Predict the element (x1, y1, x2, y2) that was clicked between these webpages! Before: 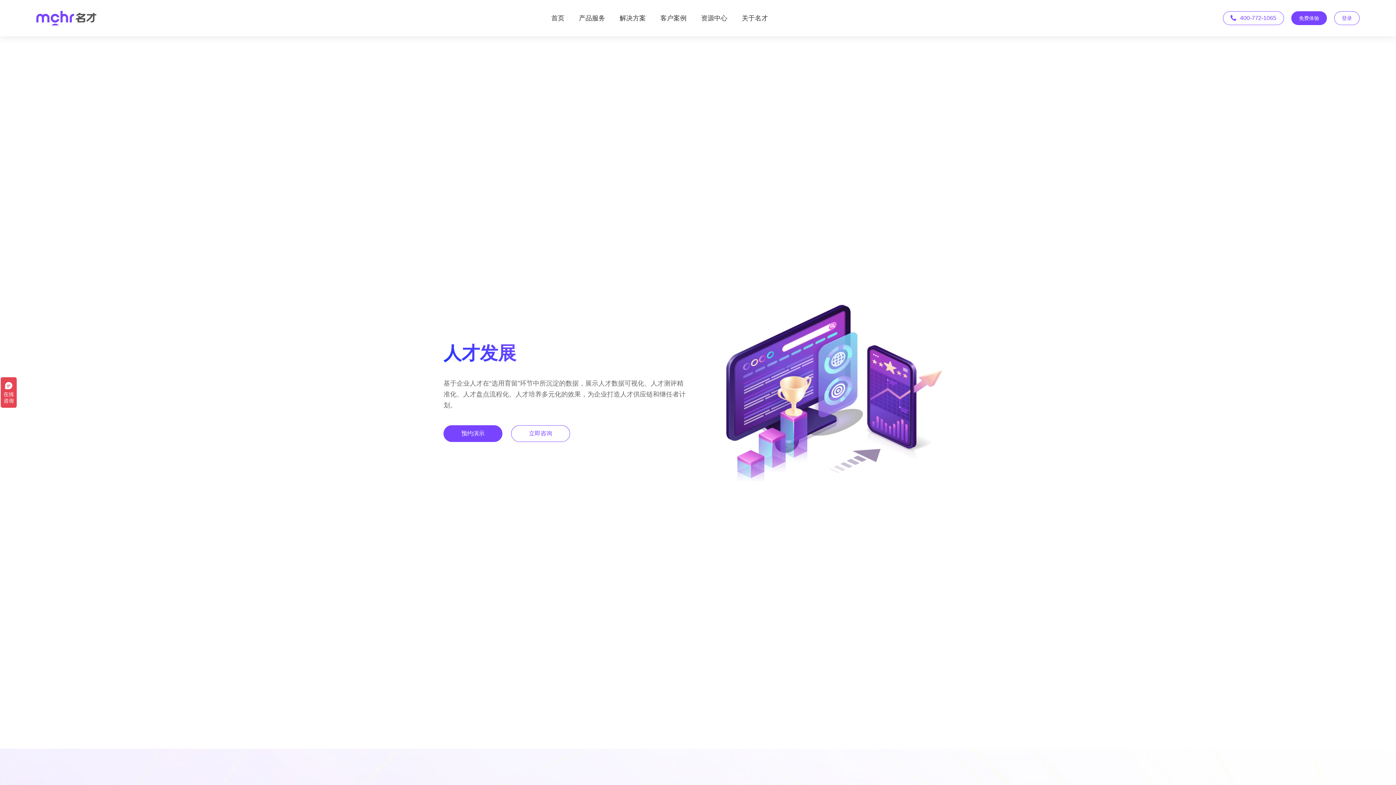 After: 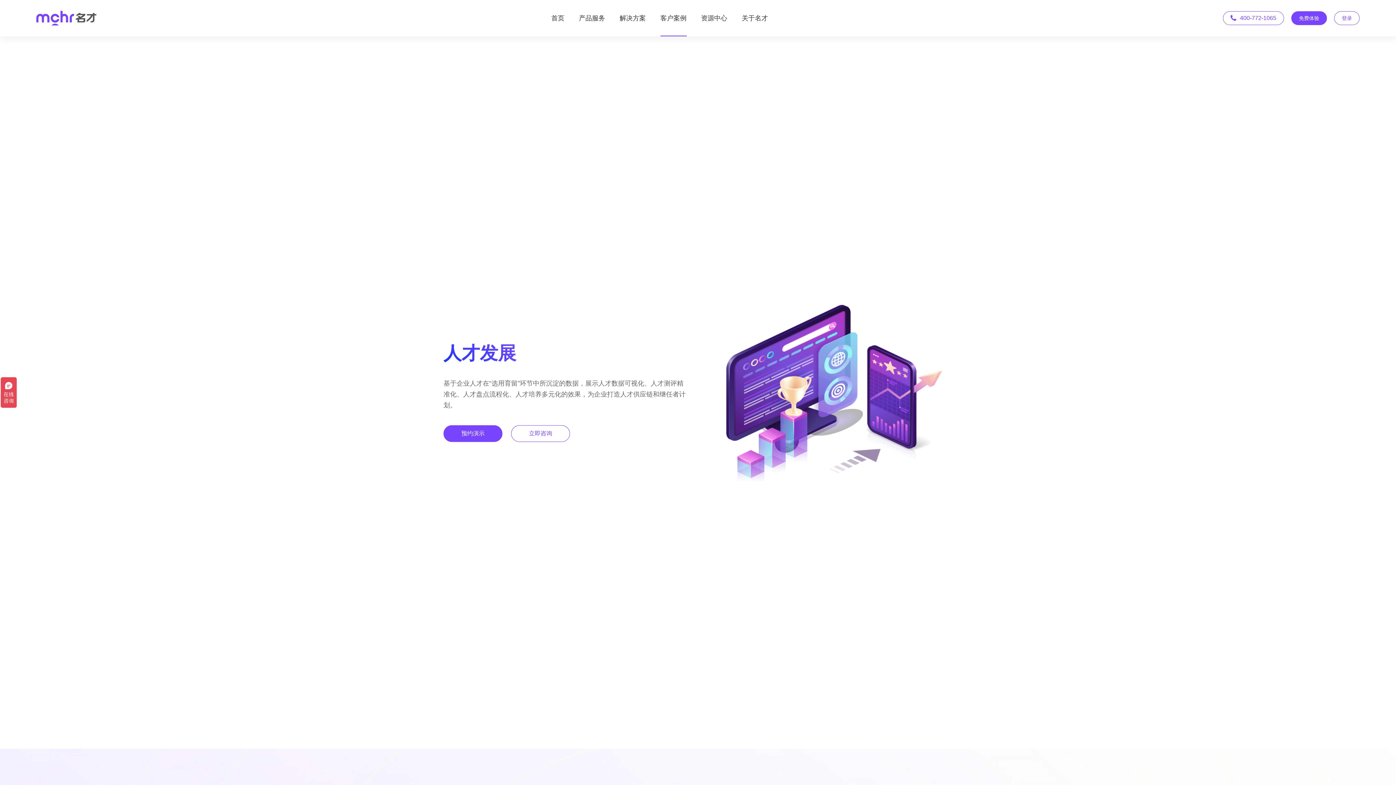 Action: bbox: (660, 0, 686, 36) label: 客户案例